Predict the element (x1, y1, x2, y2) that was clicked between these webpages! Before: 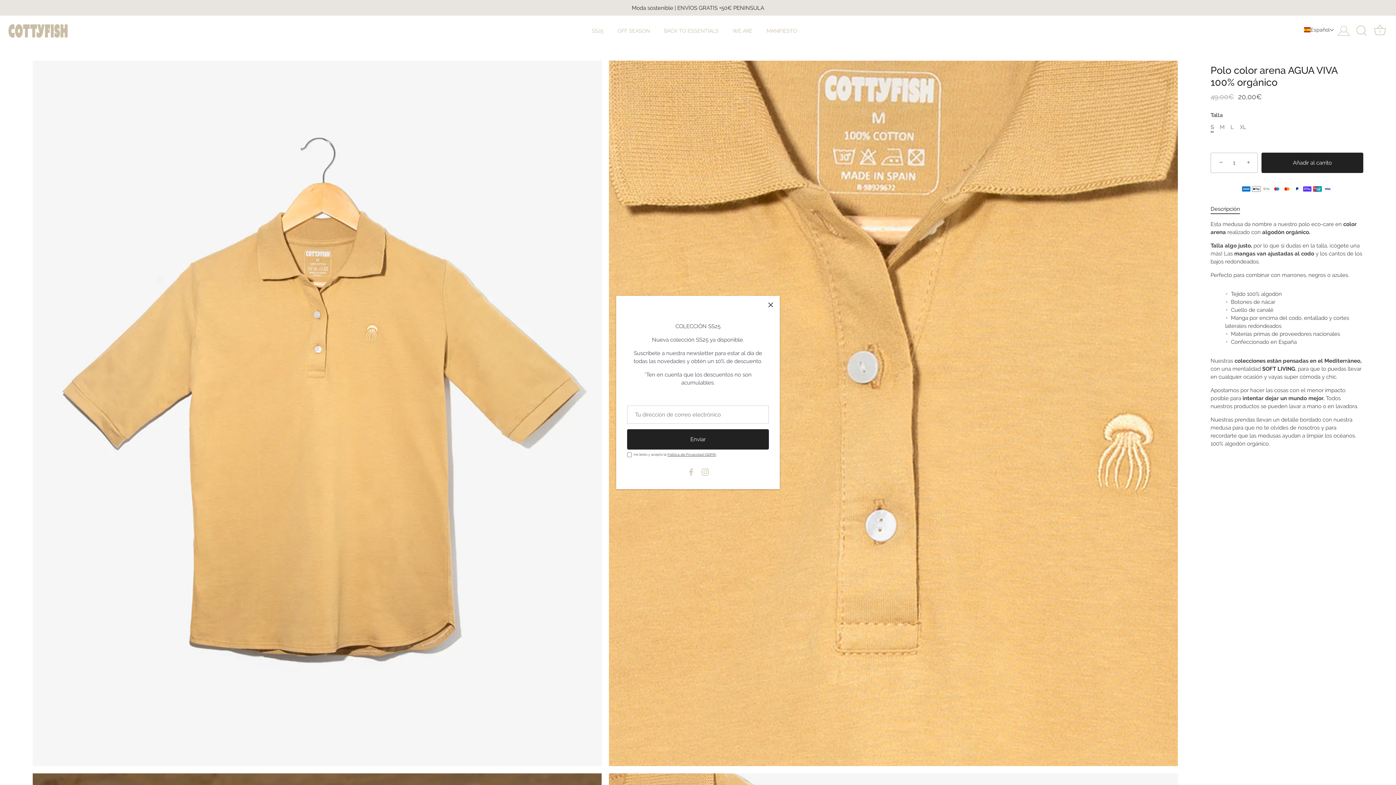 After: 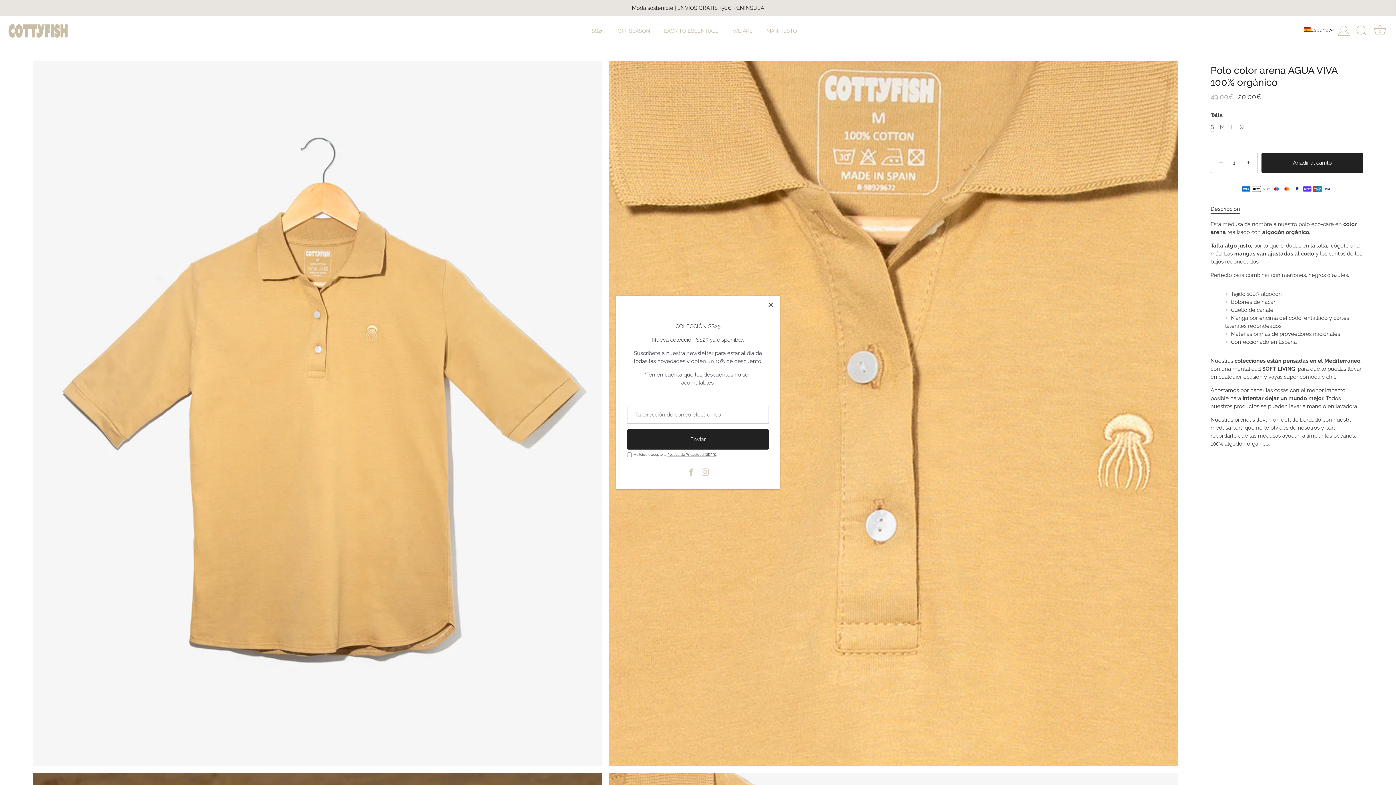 Action: bbox: (1212, 154, 1228, 170) label: −